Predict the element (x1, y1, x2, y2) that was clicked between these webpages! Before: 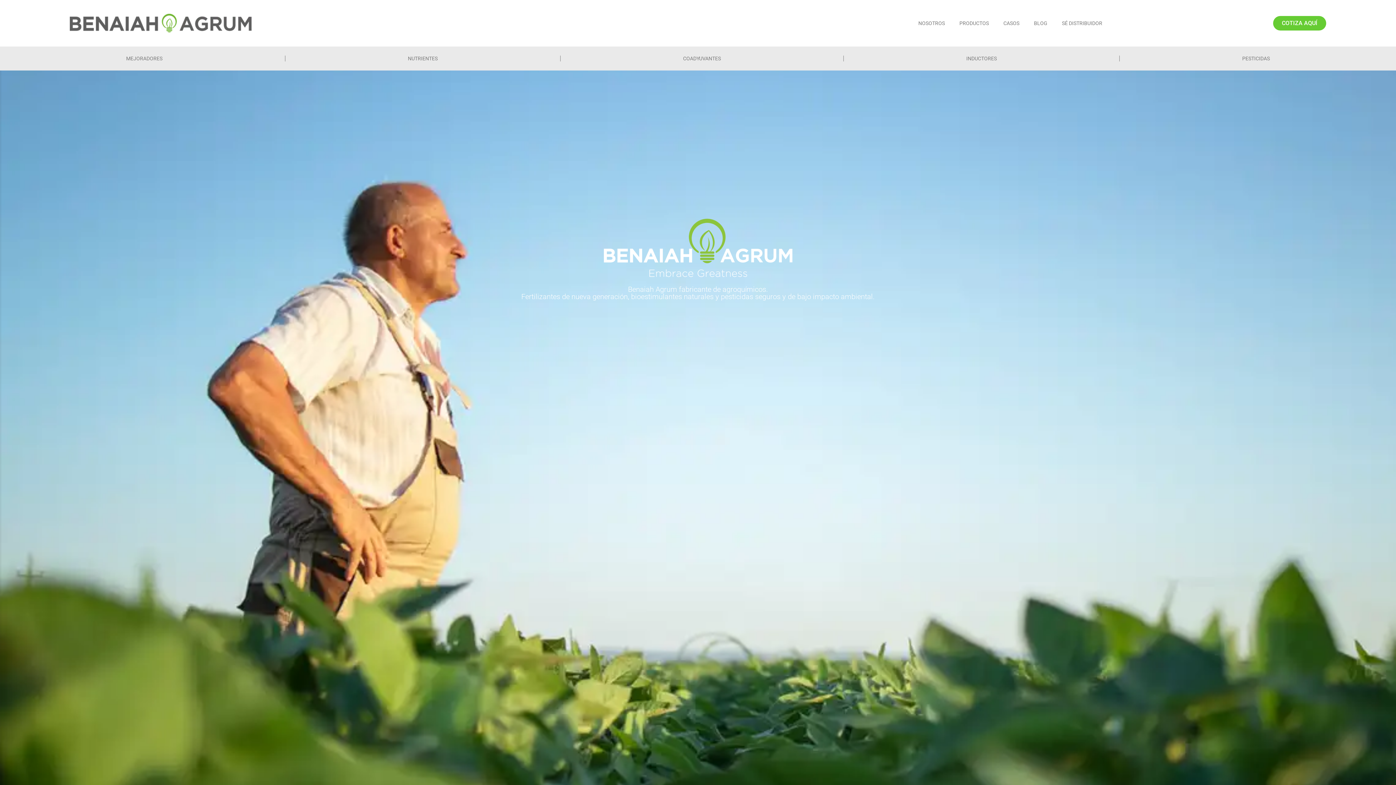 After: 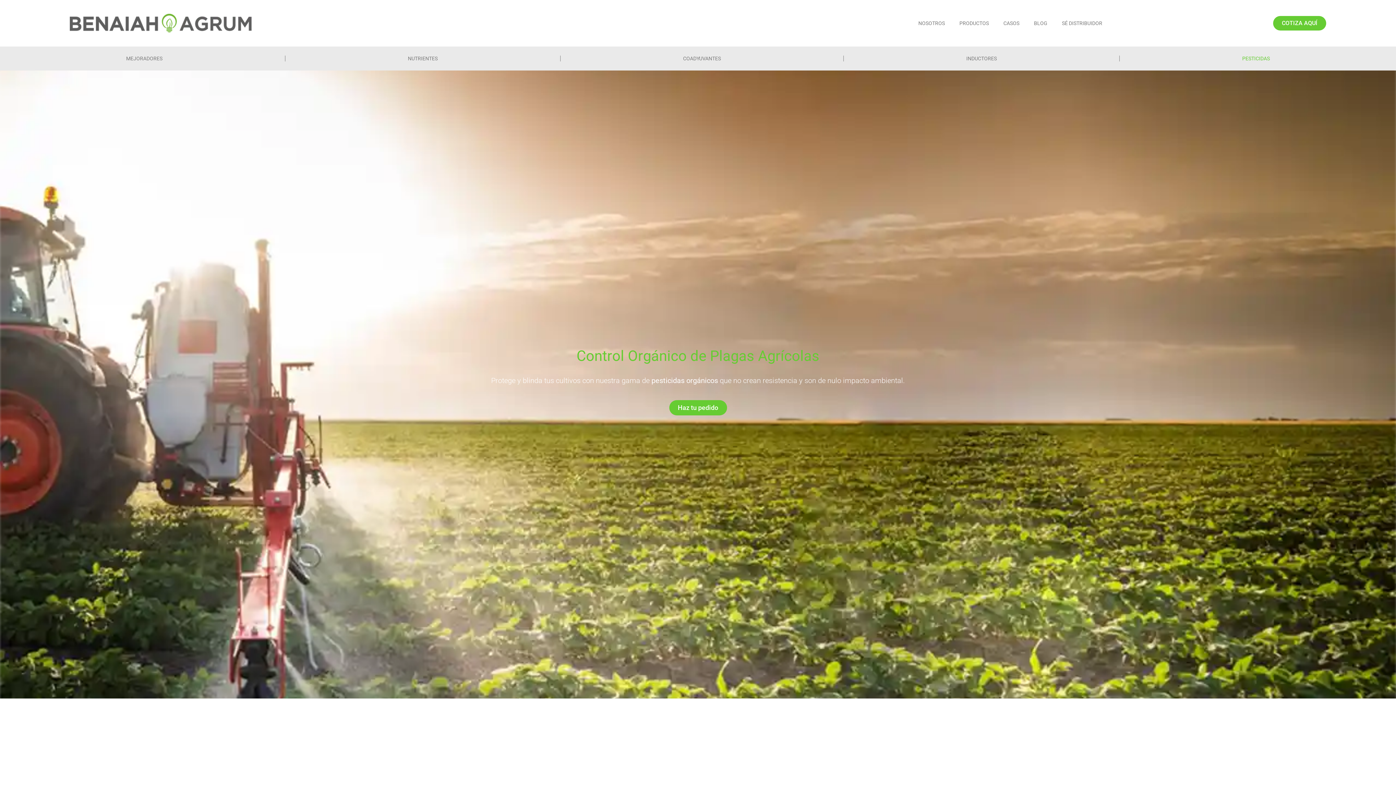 Action: label: PESTICIDAS bbox: (1120, 50, 1392, 66)